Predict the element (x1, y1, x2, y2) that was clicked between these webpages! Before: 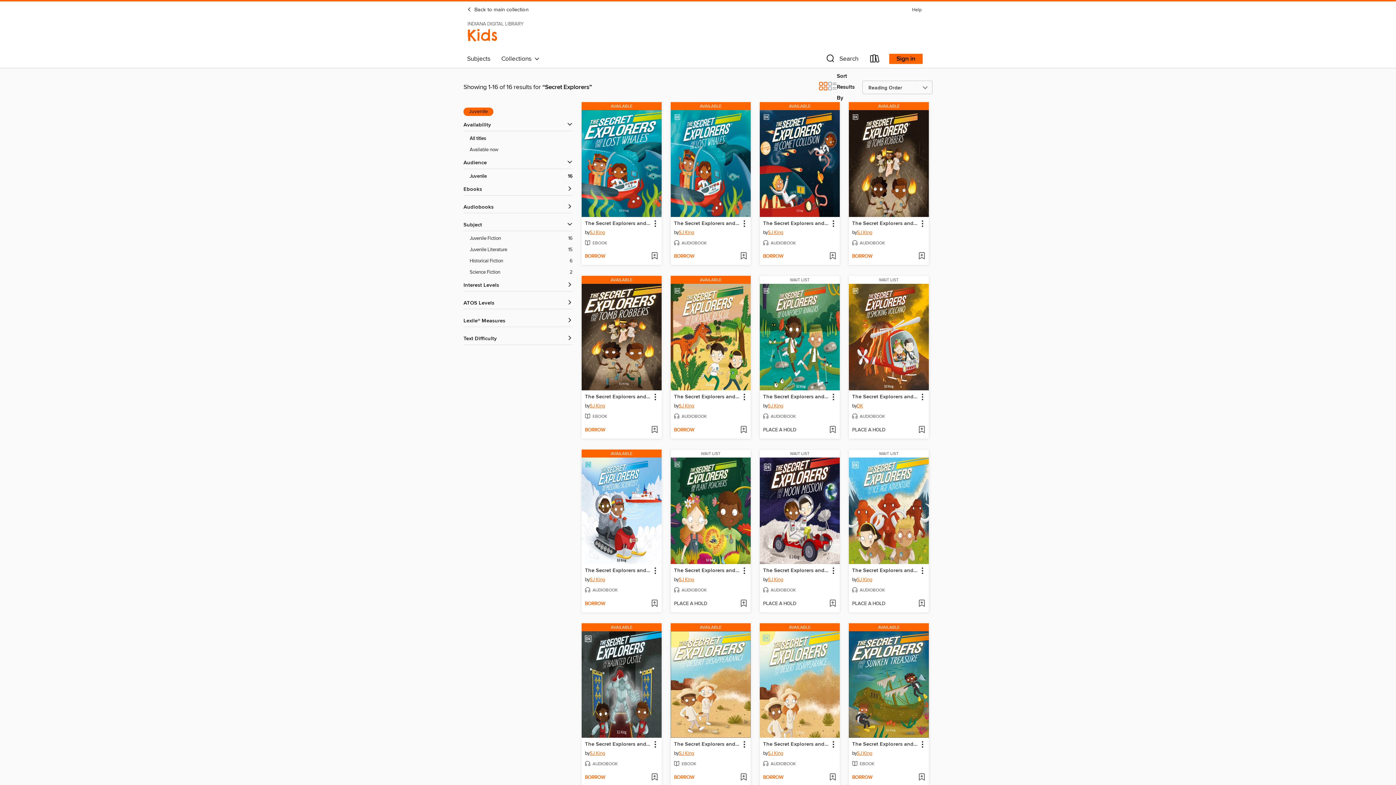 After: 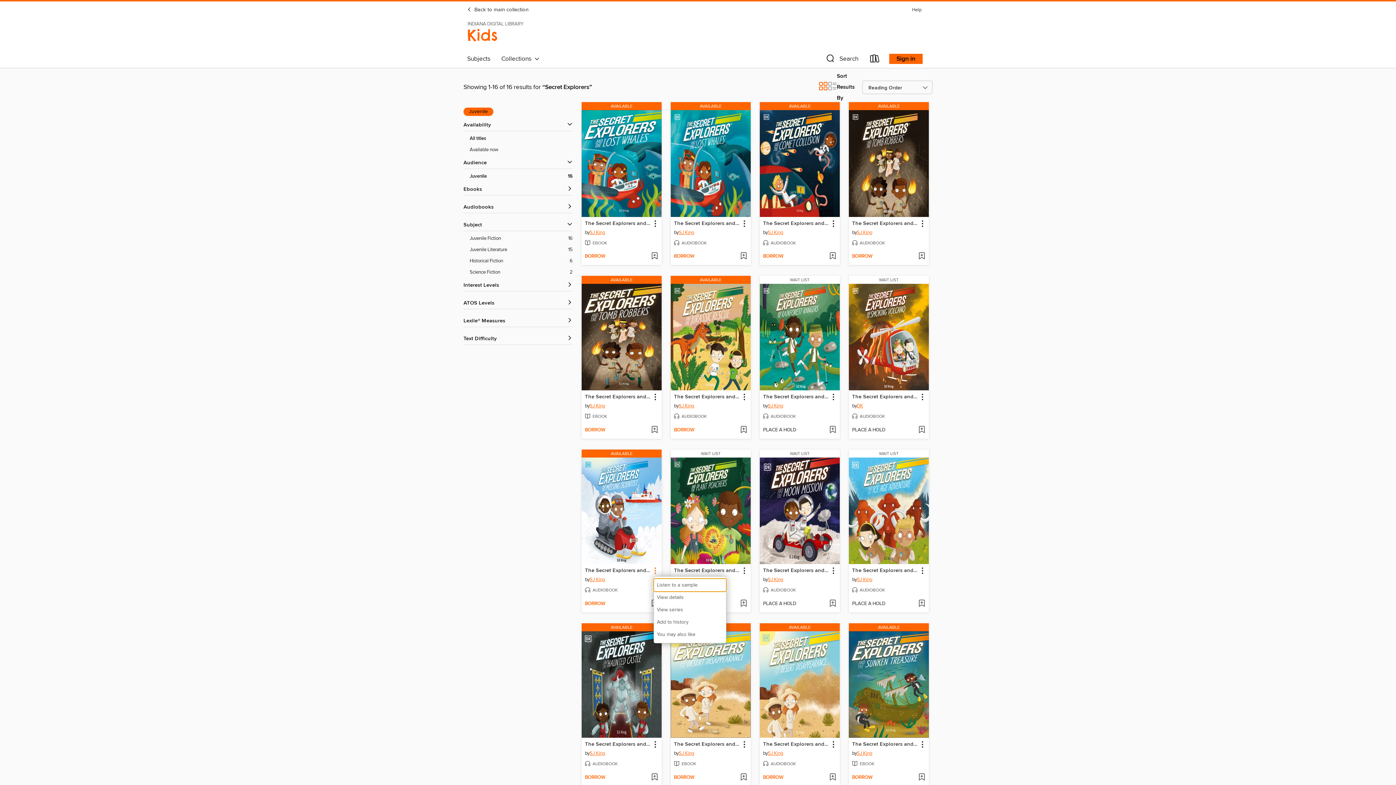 Action: bbox: (650, 566, 660, 576) label: The Secret Explorers and the Missing Scientist information